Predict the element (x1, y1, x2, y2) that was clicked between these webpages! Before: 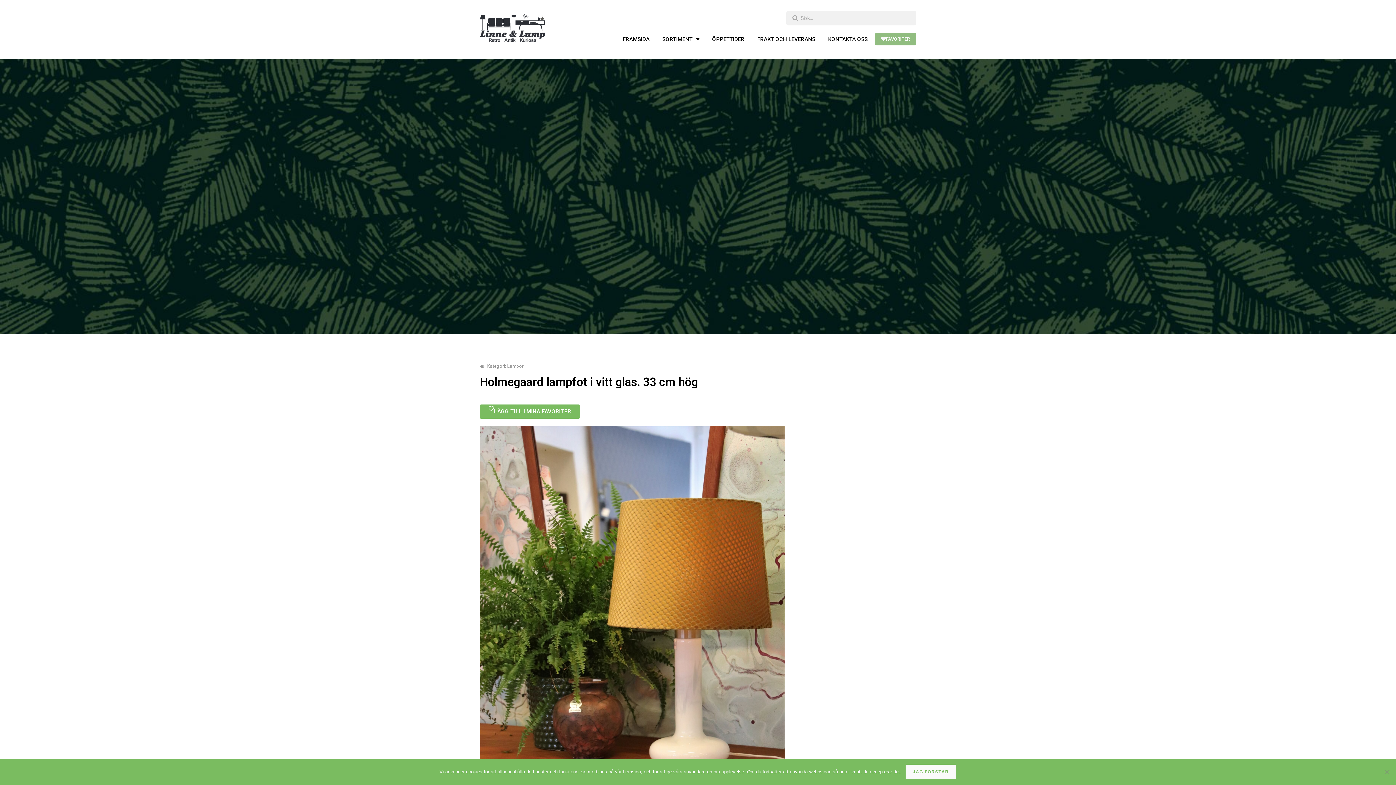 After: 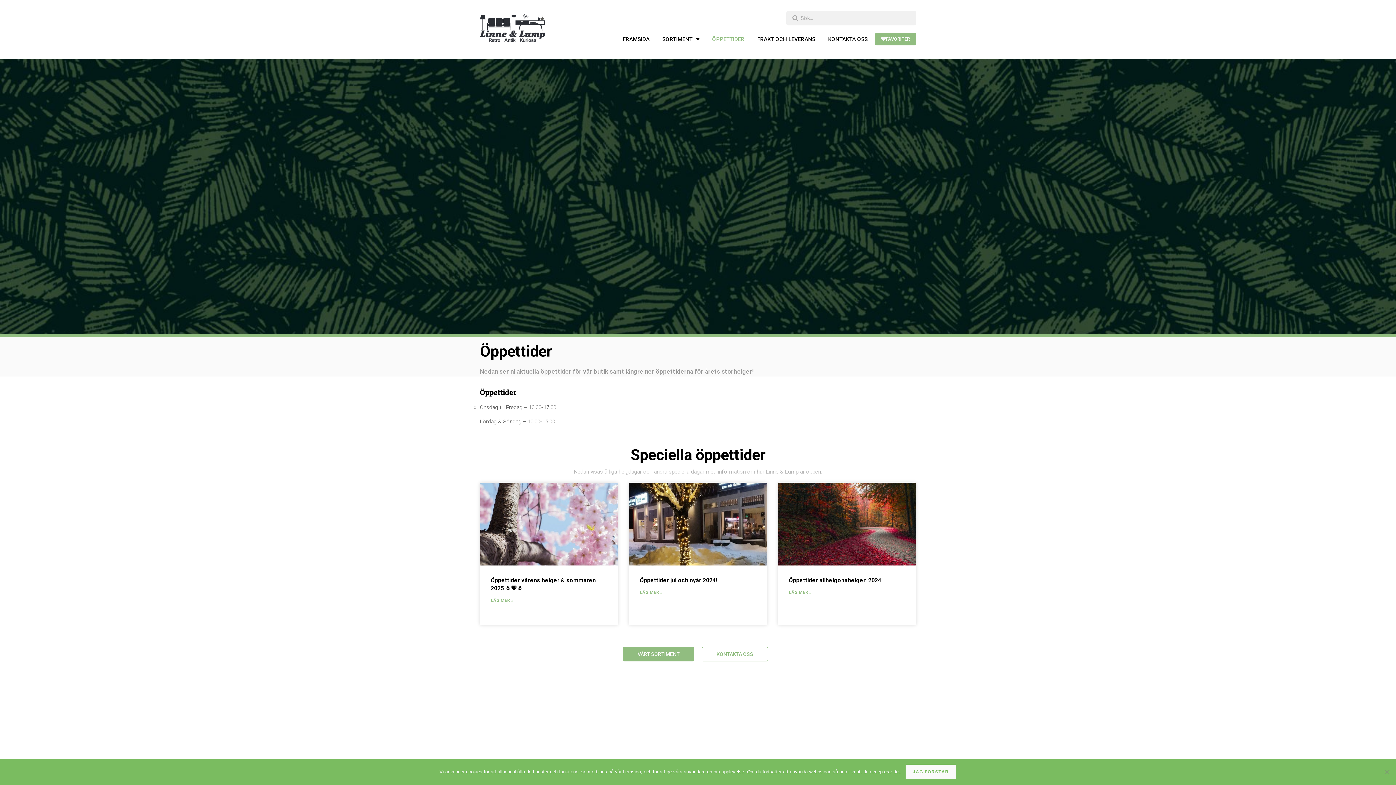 Action: bbox: (712, 35, 744, 42) label: ÖPPETTIDER